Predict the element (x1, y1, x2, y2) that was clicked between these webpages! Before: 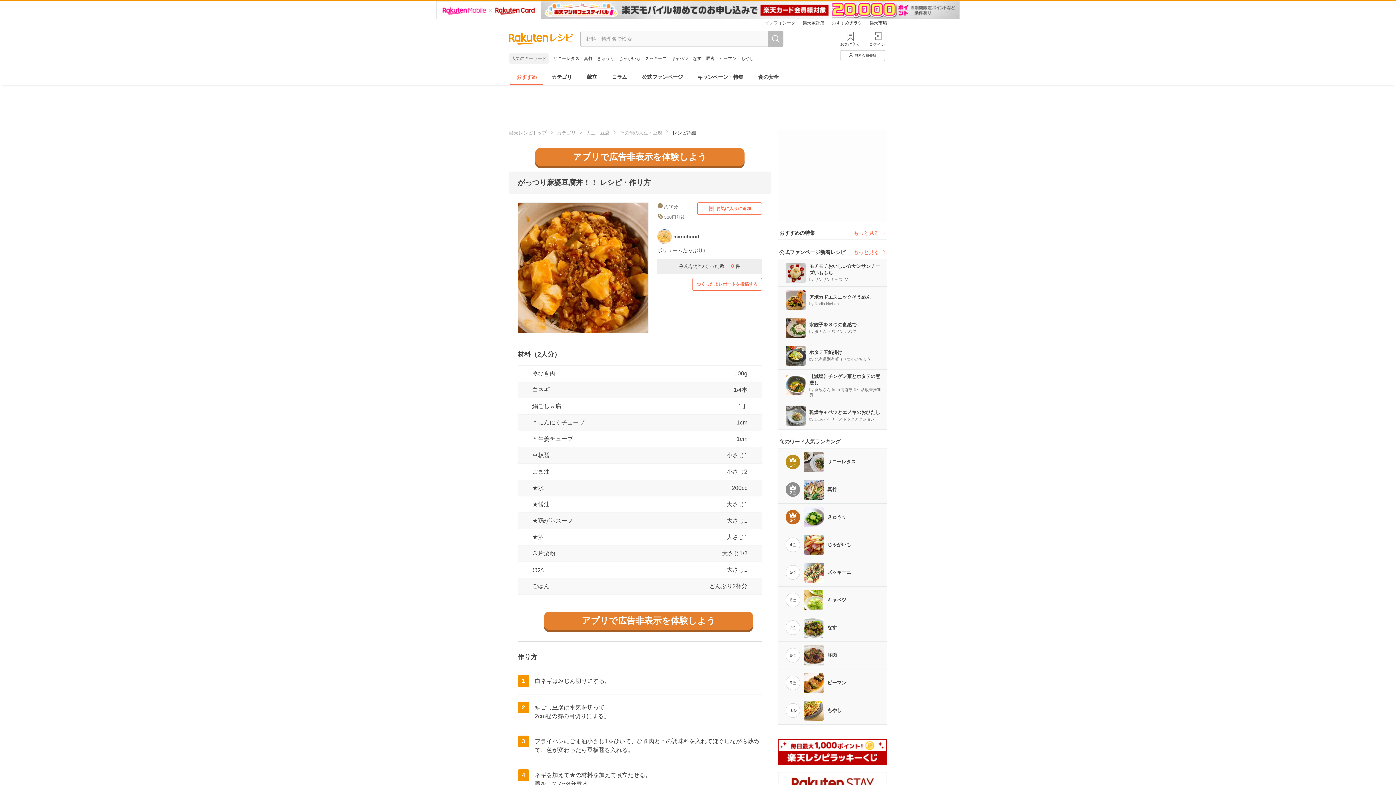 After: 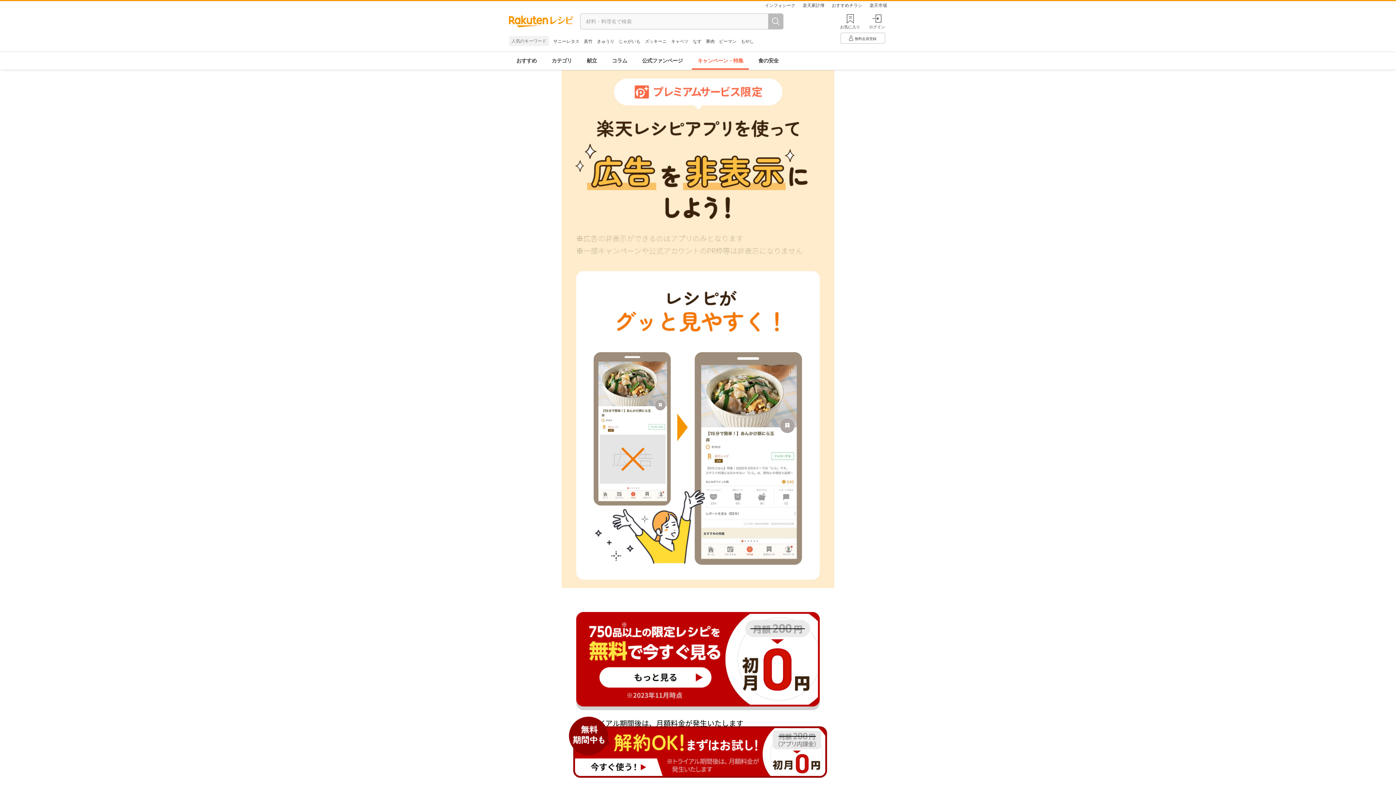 Action: bbox: (509, 147, 770, 166) label: アプリで広告非表示を体験しよう